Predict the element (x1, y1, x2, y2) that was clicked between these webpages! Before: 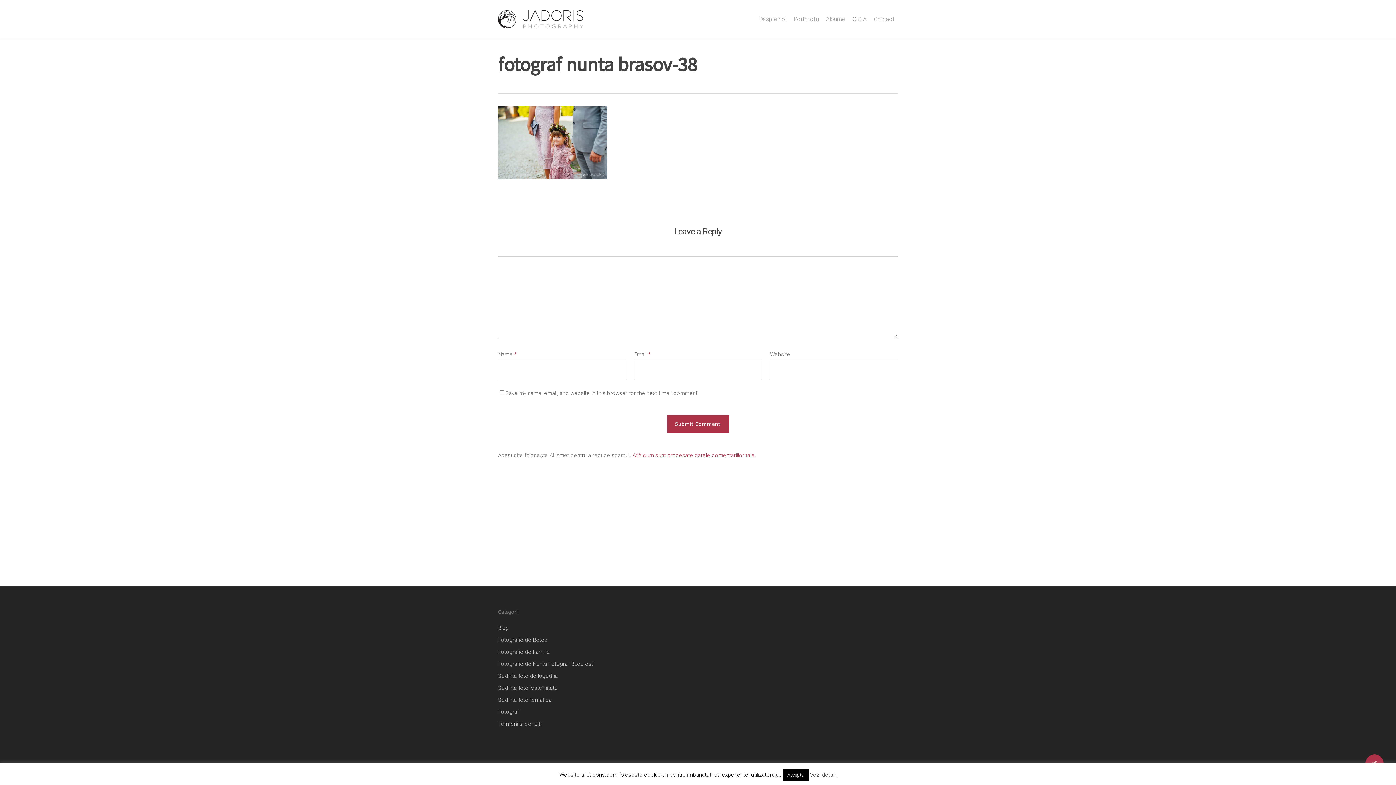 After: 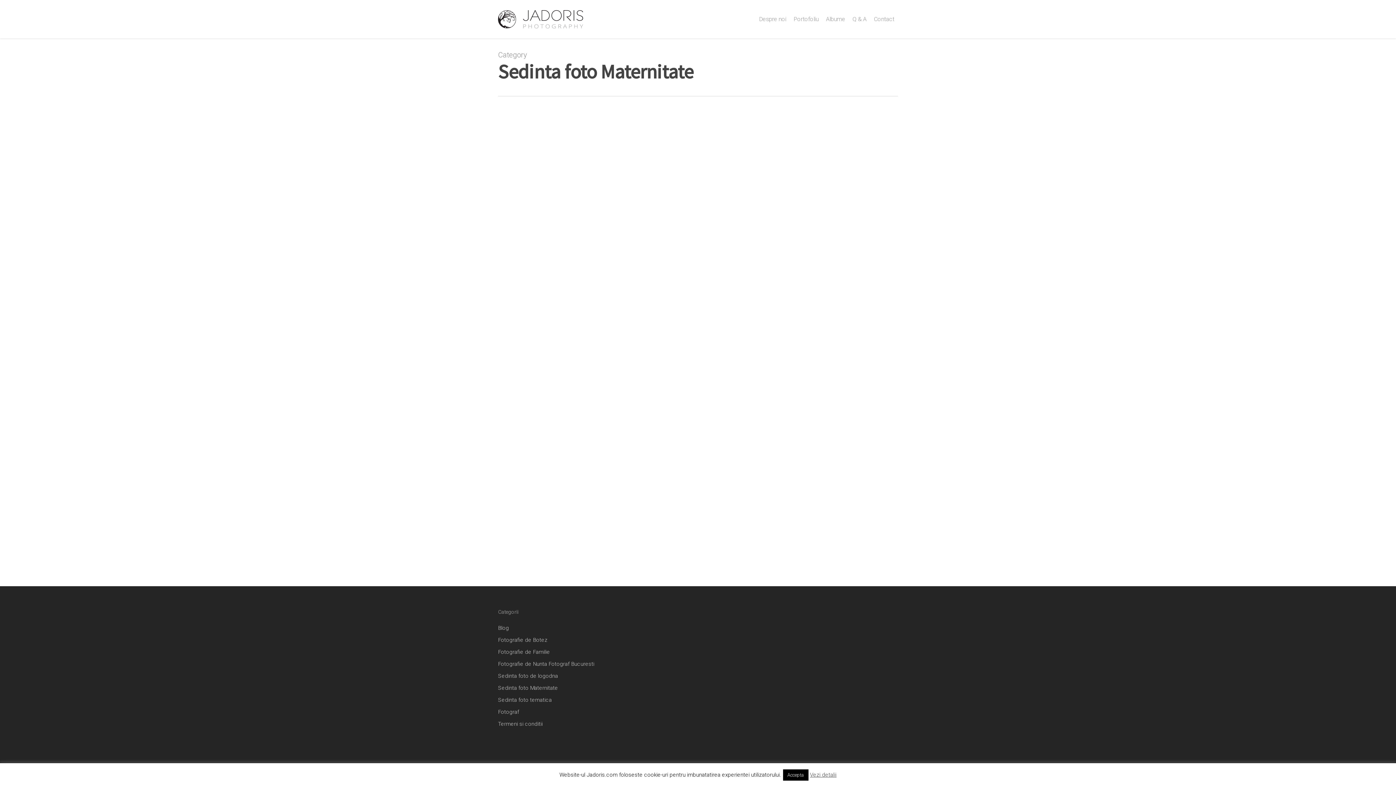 Action: bbox: (498, 684, 558, 693) label: Sedinta foto Maternitate